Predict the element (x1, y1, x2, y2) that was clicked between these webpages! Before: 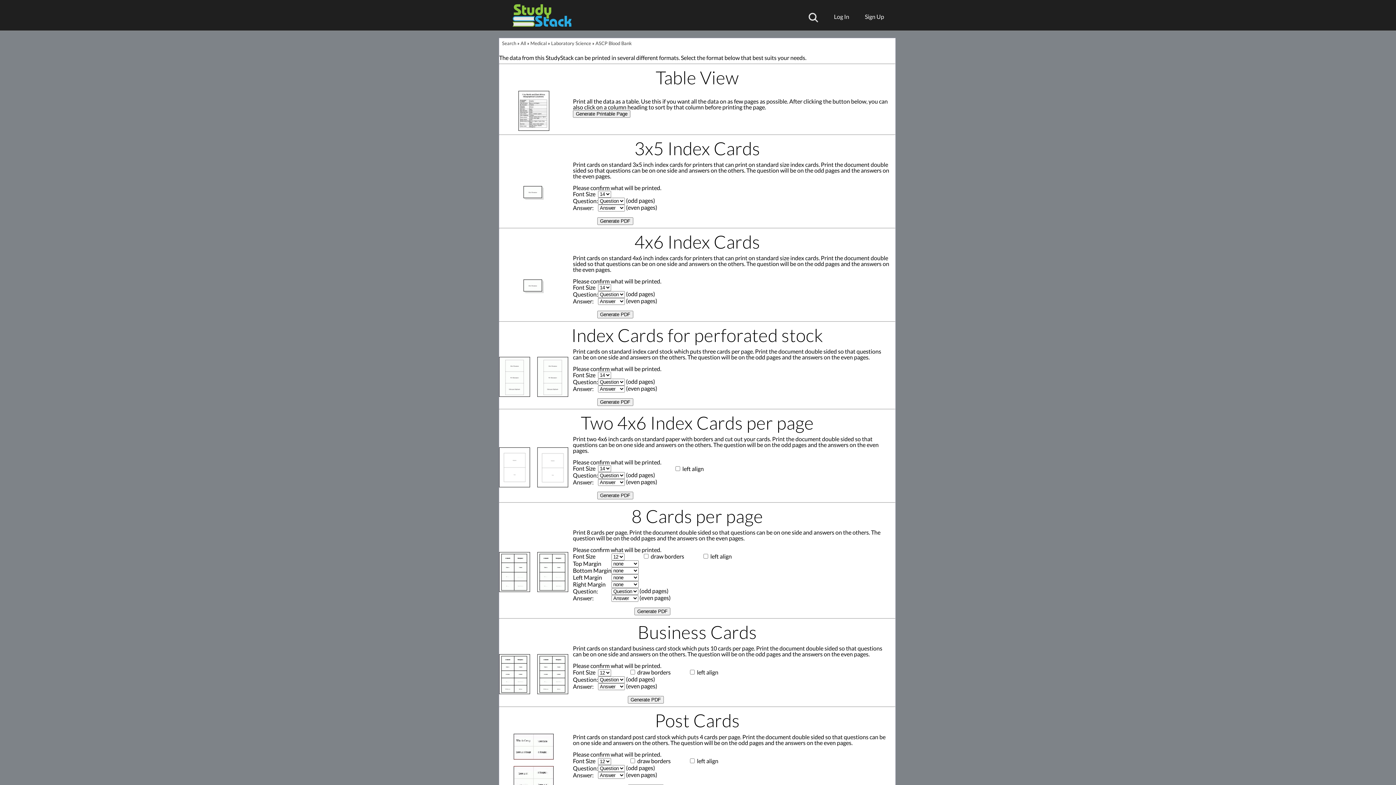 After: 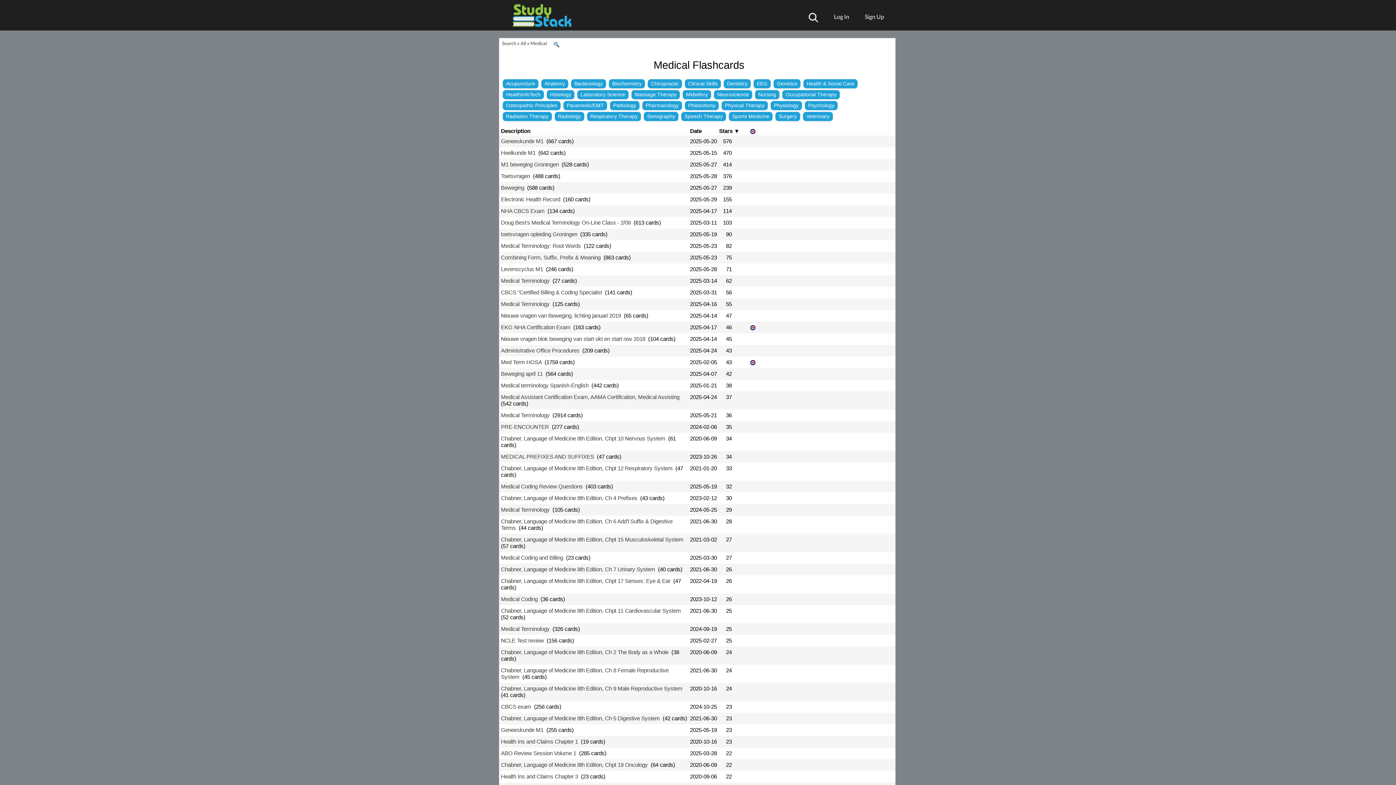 Action: label: Medical bbox: (530, 40, 546, 46)